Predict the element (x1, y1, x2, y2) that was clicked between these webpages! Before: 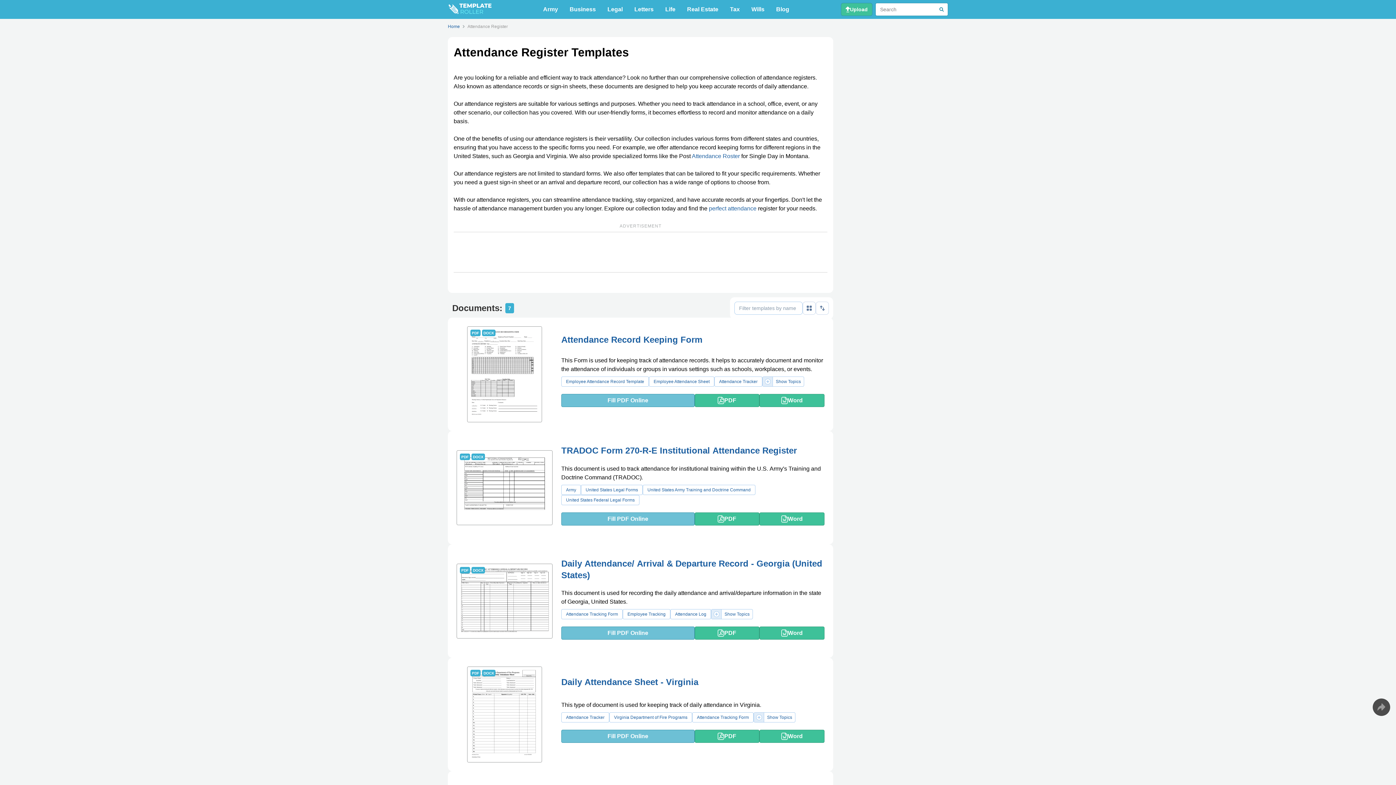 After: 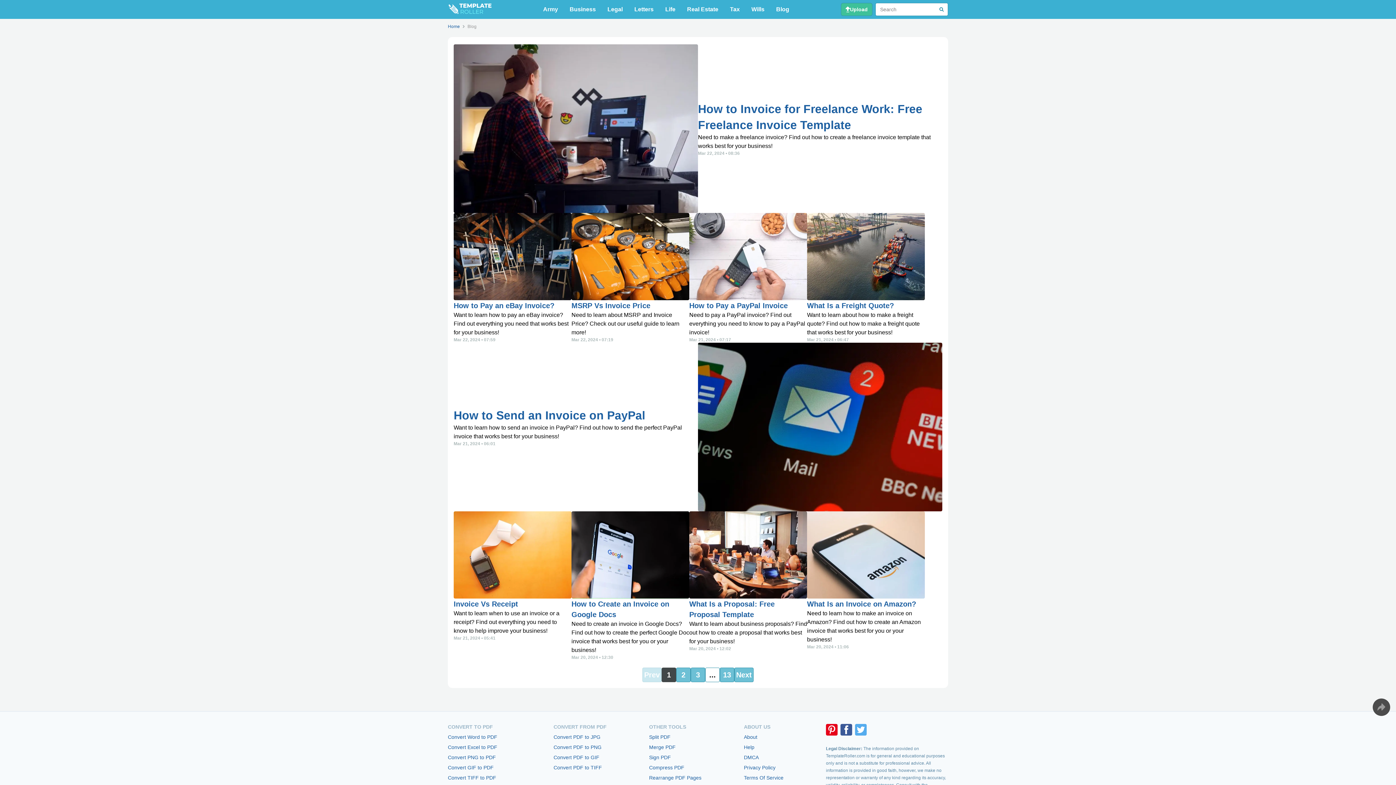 Action: label: Blog bbox: (772, 2, 793, 16)